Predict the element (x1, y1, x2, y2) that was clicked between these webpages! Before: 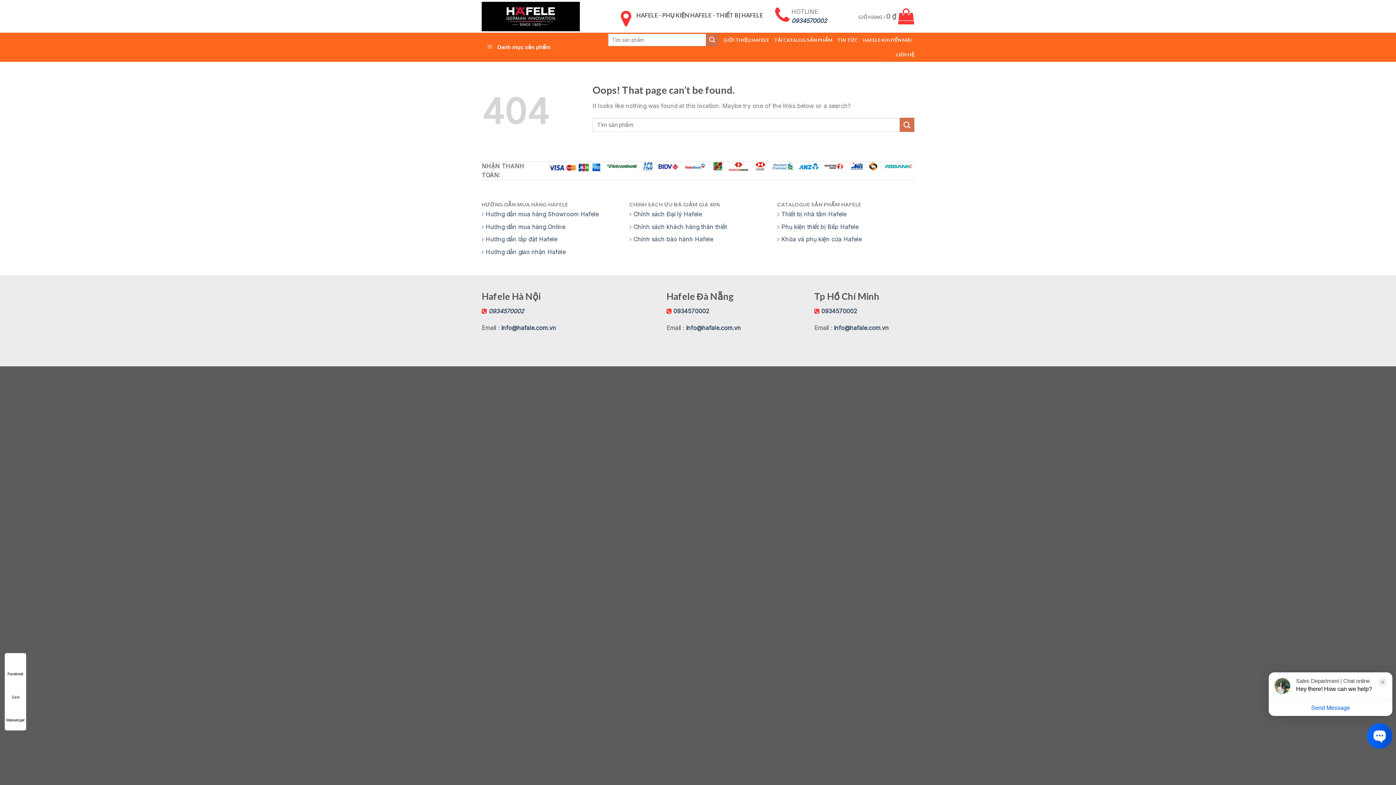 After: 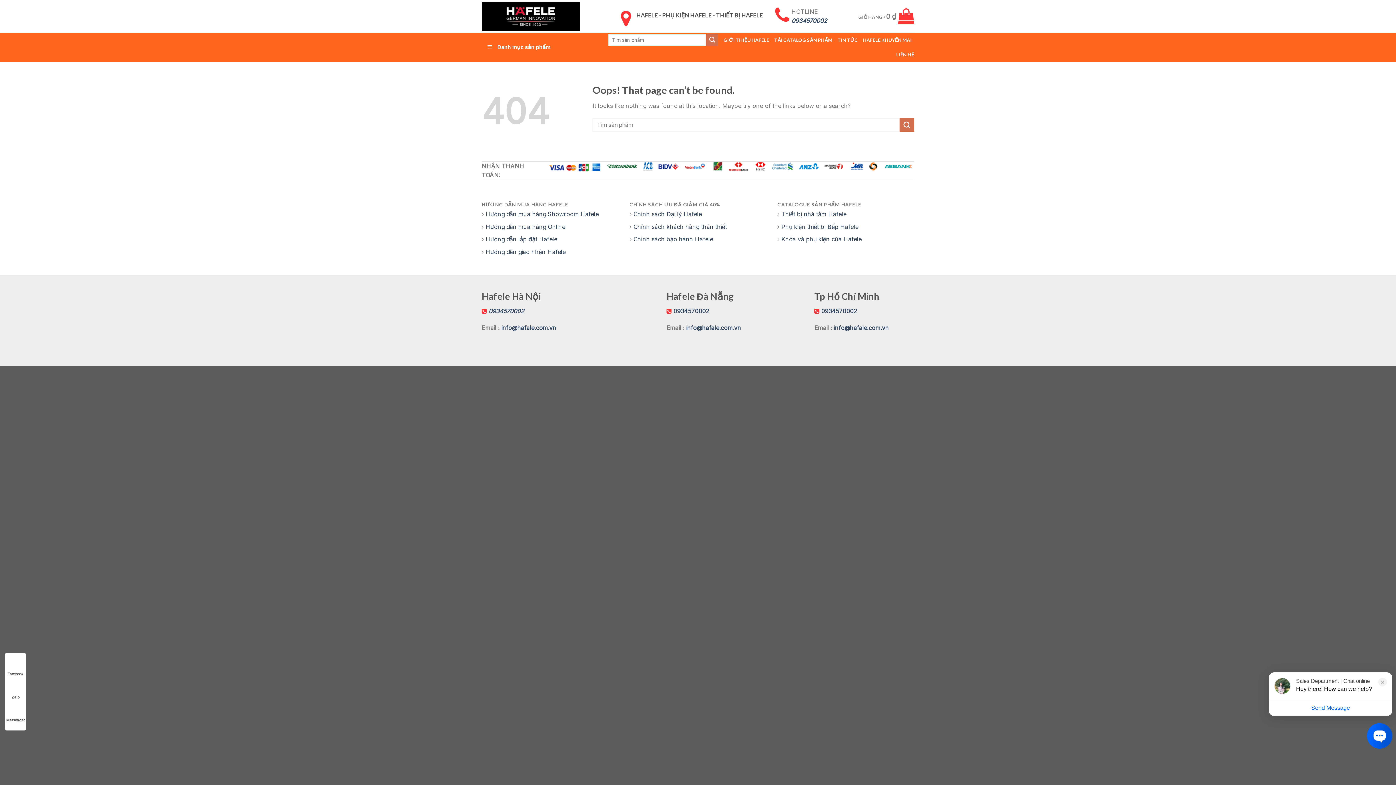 Action: bbox: (5, 703, 25, 723) label: Messenger